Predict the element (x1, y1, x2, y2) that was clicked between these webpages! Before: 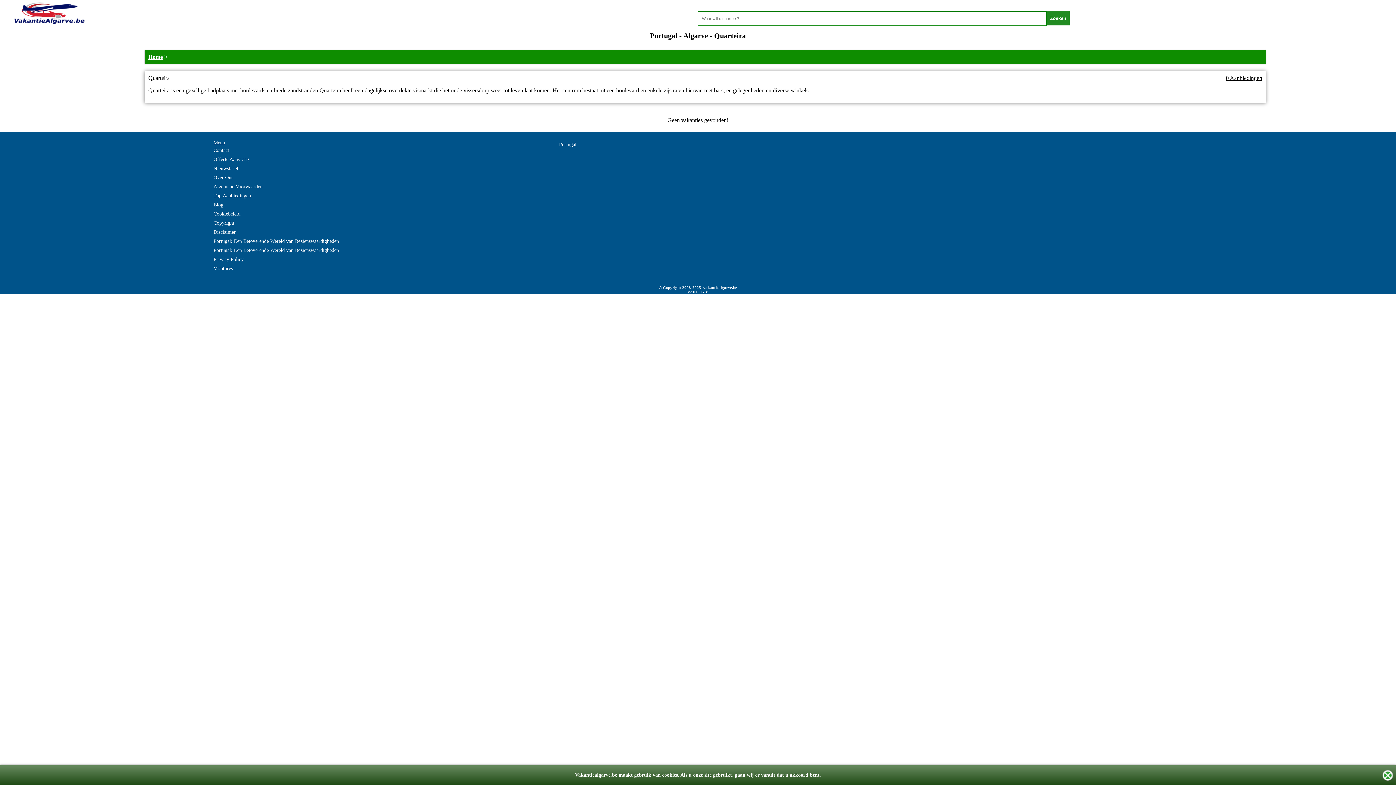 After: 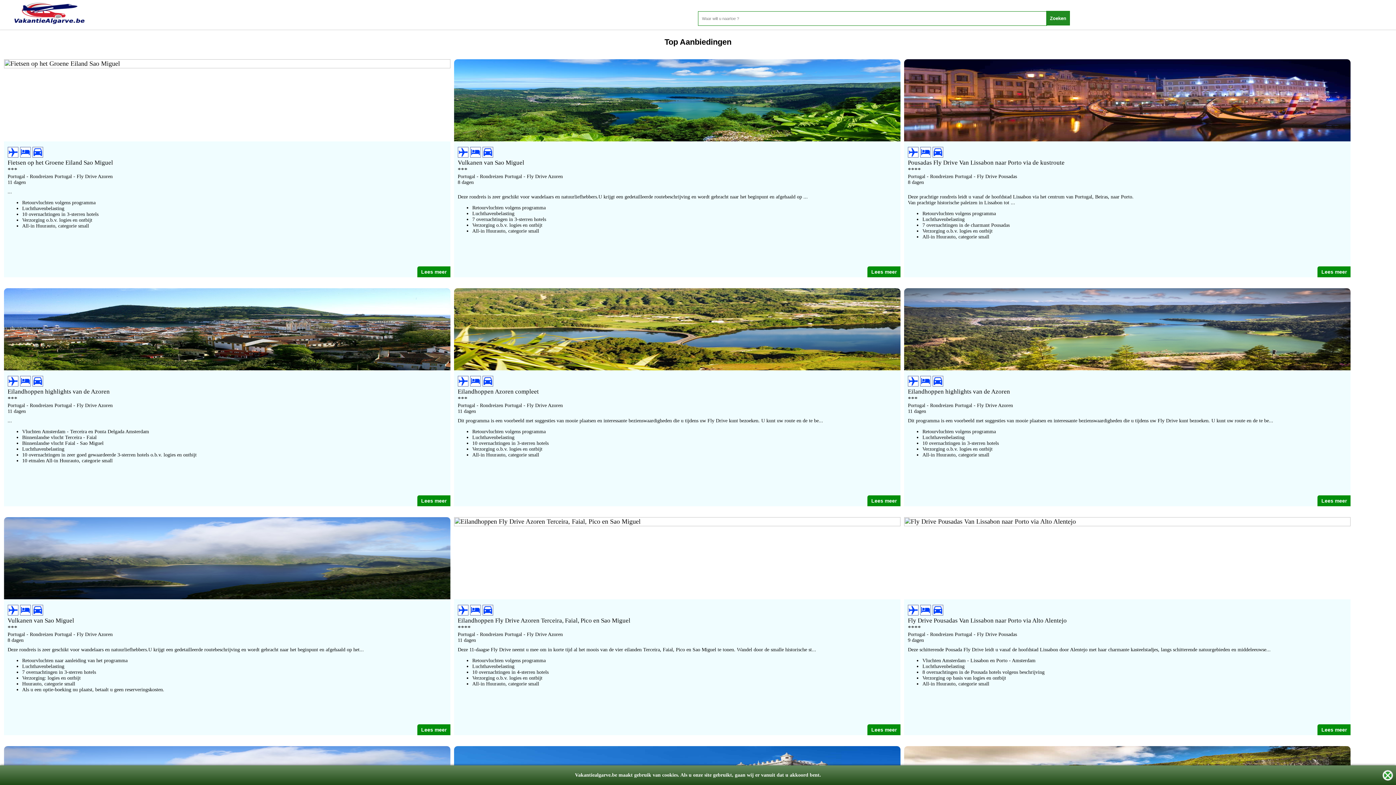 Action: label: Top Aanbiedingen bbox: (213, 191, 251, 200)